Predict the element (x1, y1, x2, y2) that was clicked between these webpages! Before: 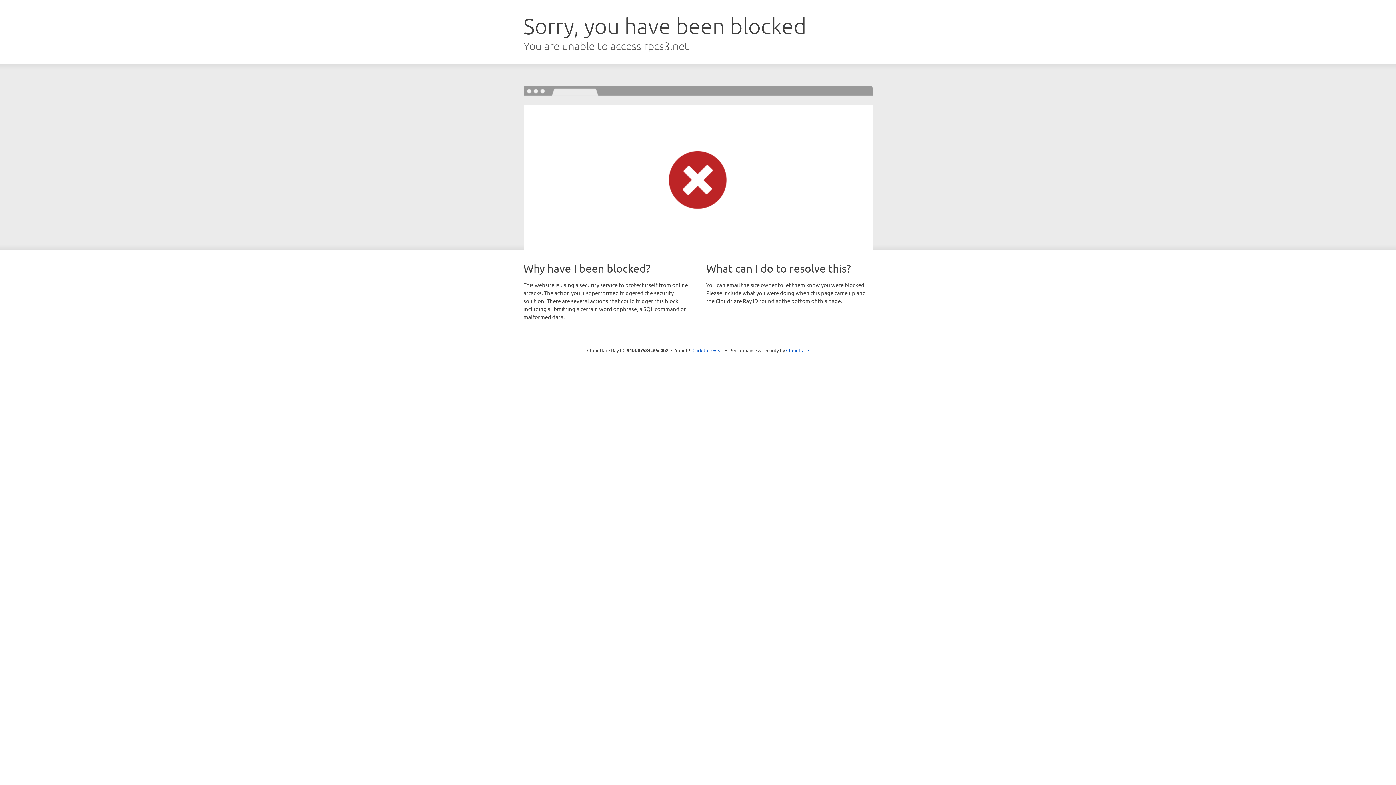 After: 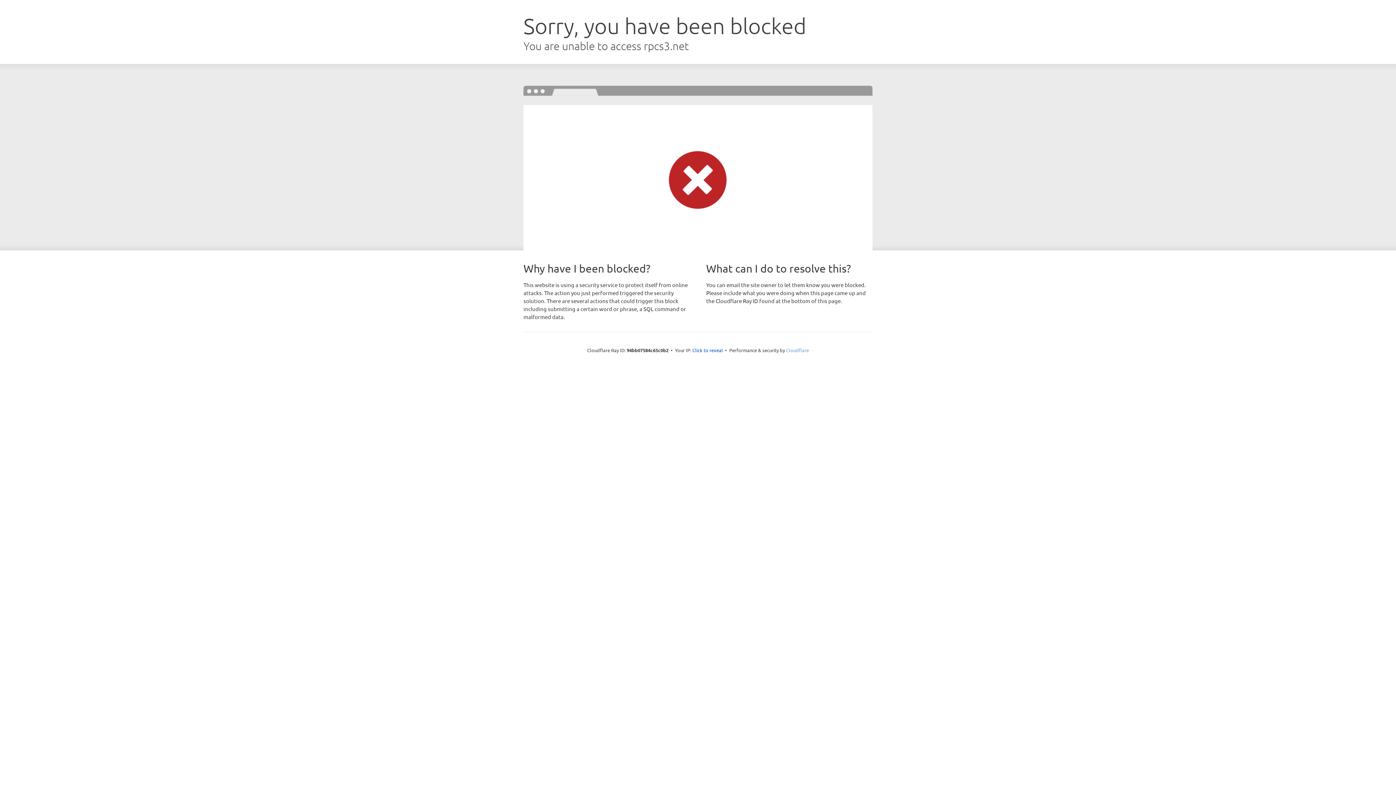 Action: bbox: (786, 347, 809, 353) label: Cloudflare